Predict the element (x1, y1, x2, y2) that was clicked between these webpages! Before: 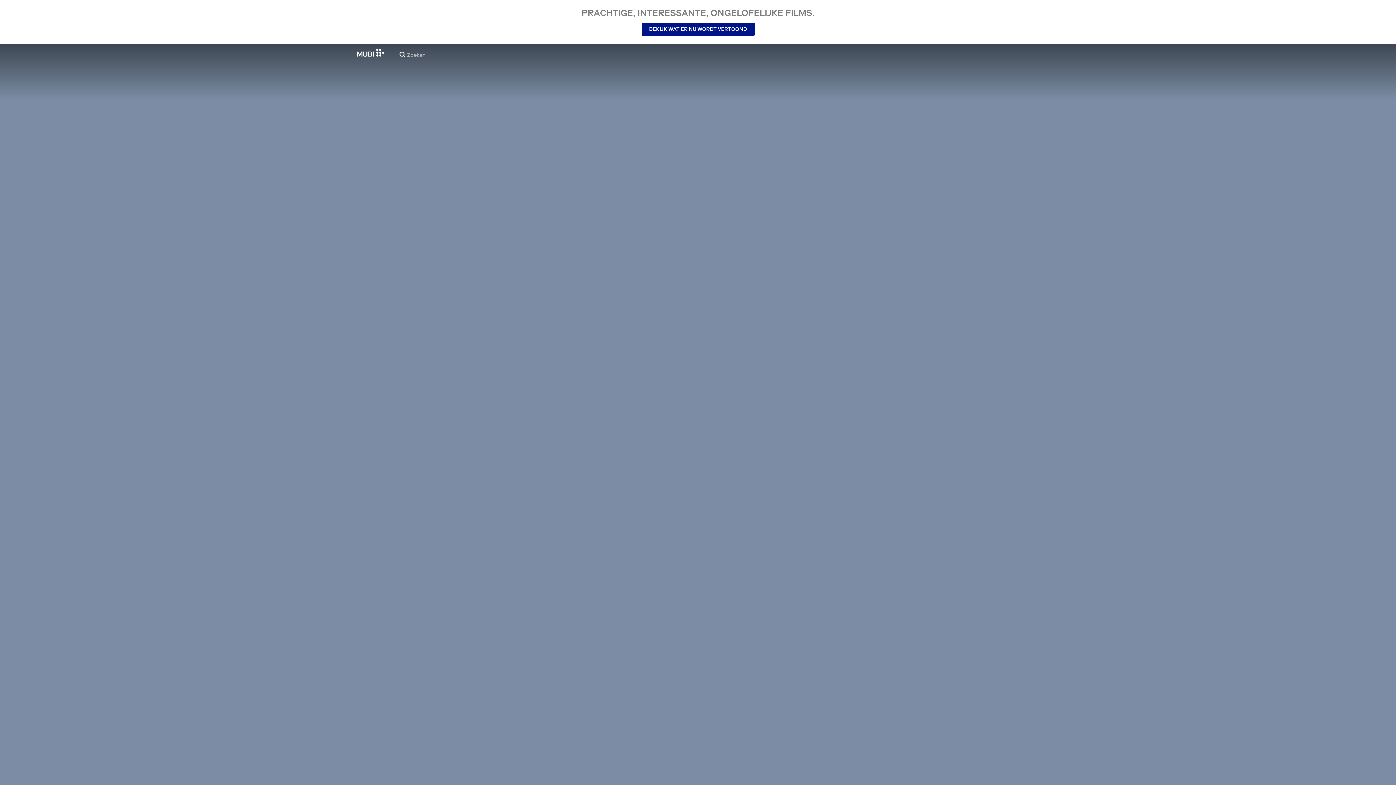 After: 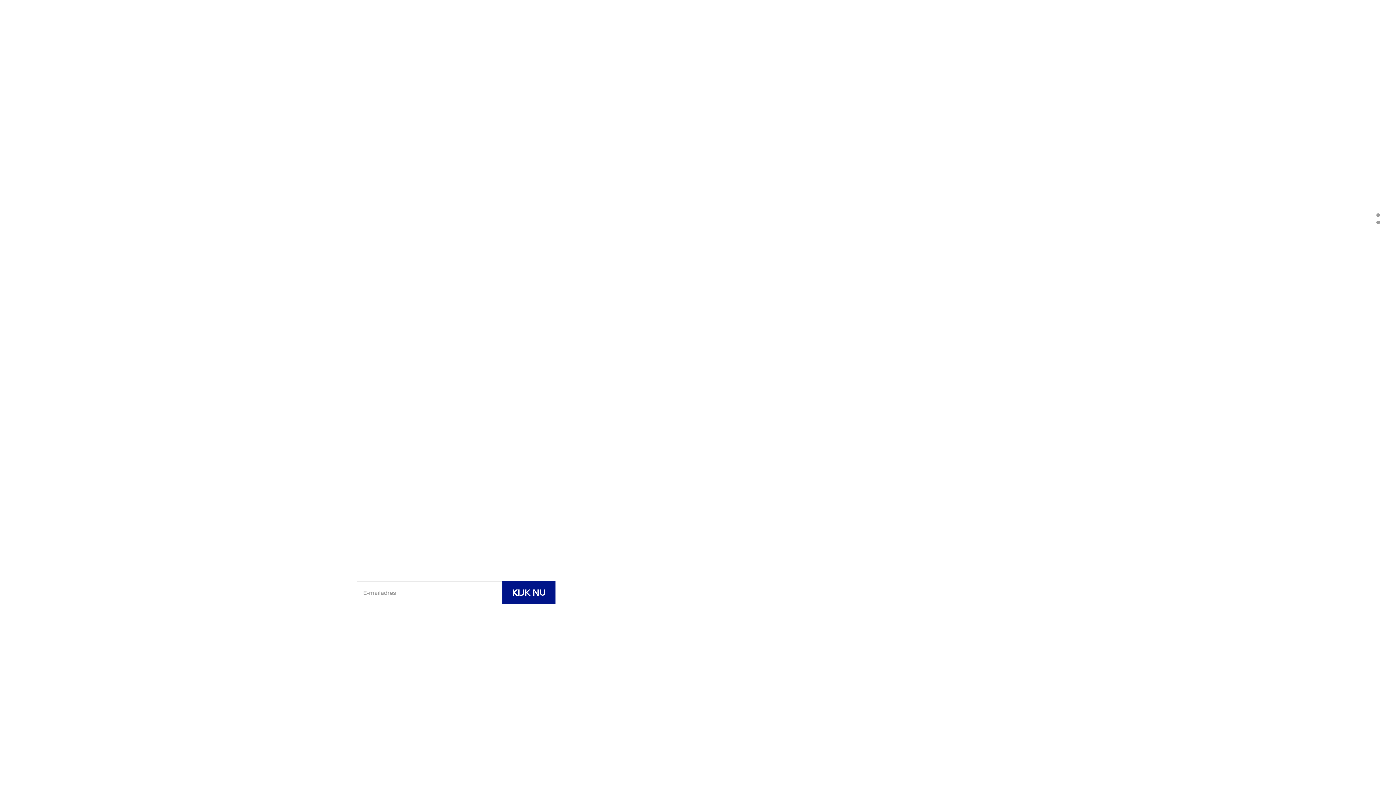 Action: bbox: (357, 48, 384, 56)